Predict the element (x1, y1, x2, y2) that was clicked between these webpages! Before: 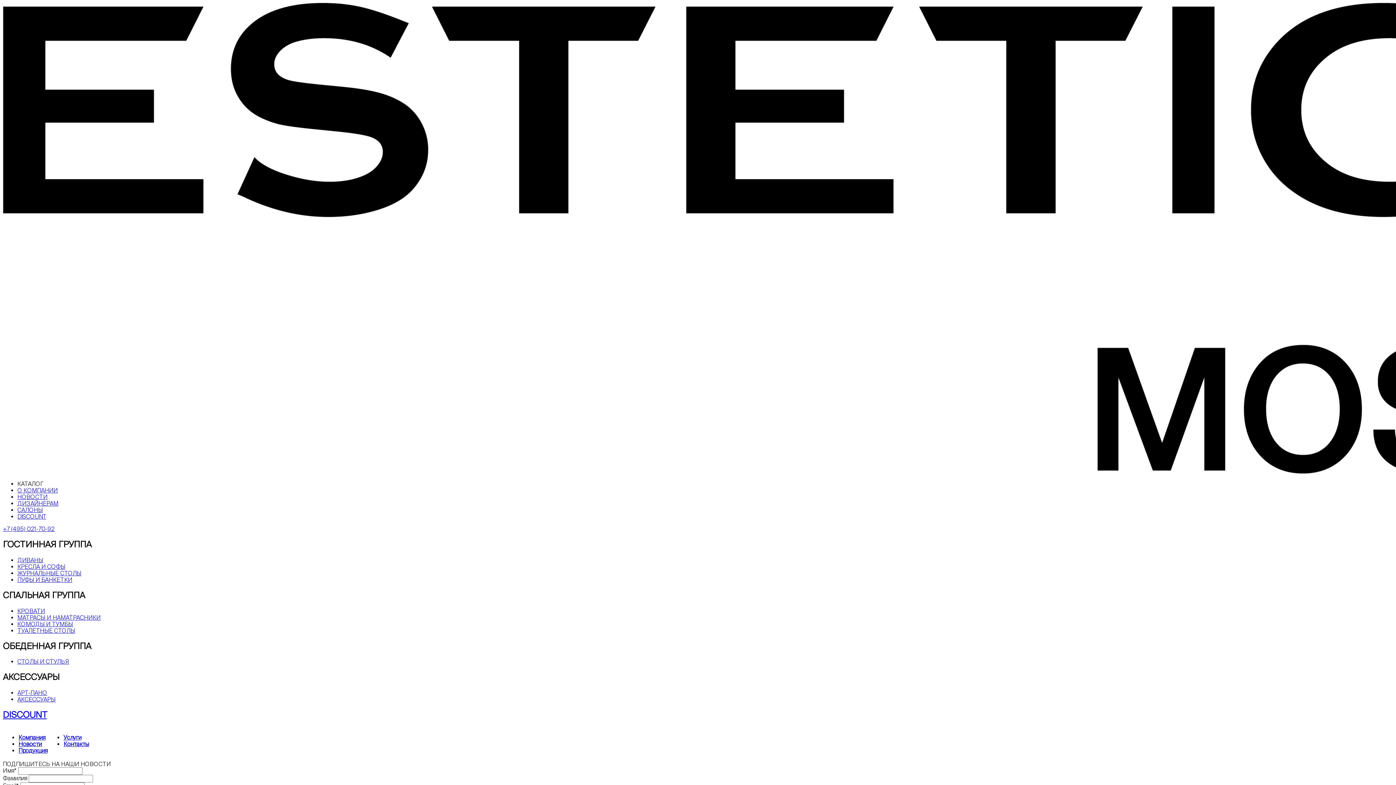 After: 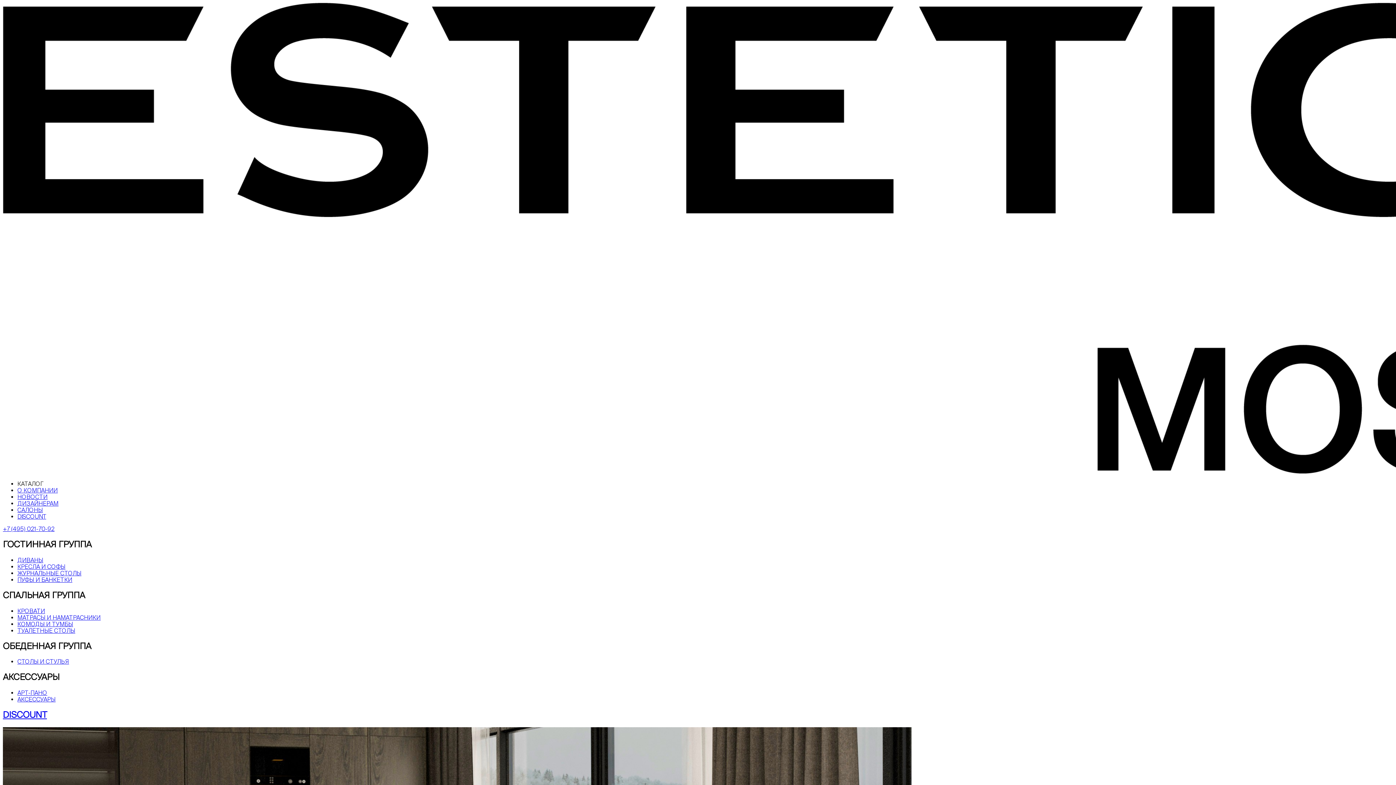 Action: bbox: (17, 513, 46, 520) label: DISCOUNT